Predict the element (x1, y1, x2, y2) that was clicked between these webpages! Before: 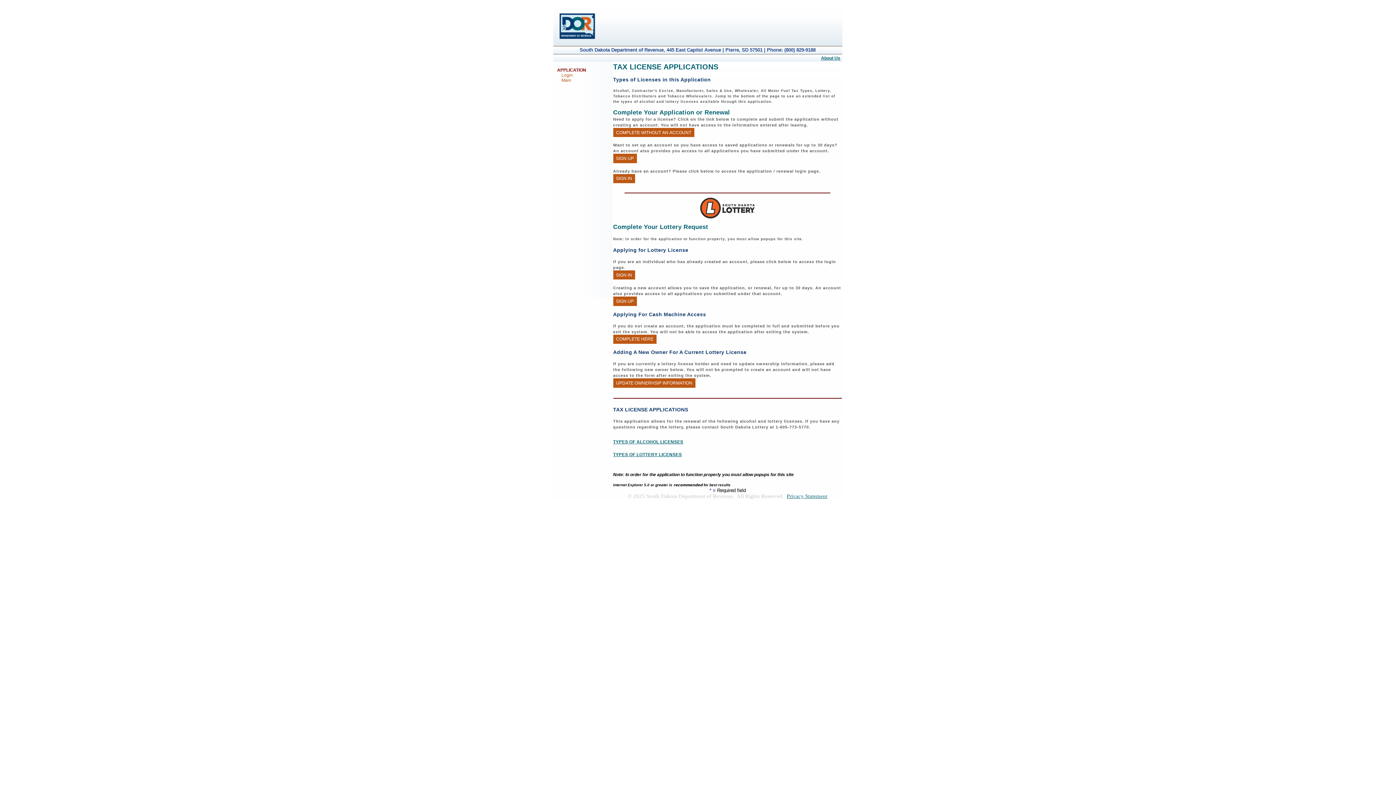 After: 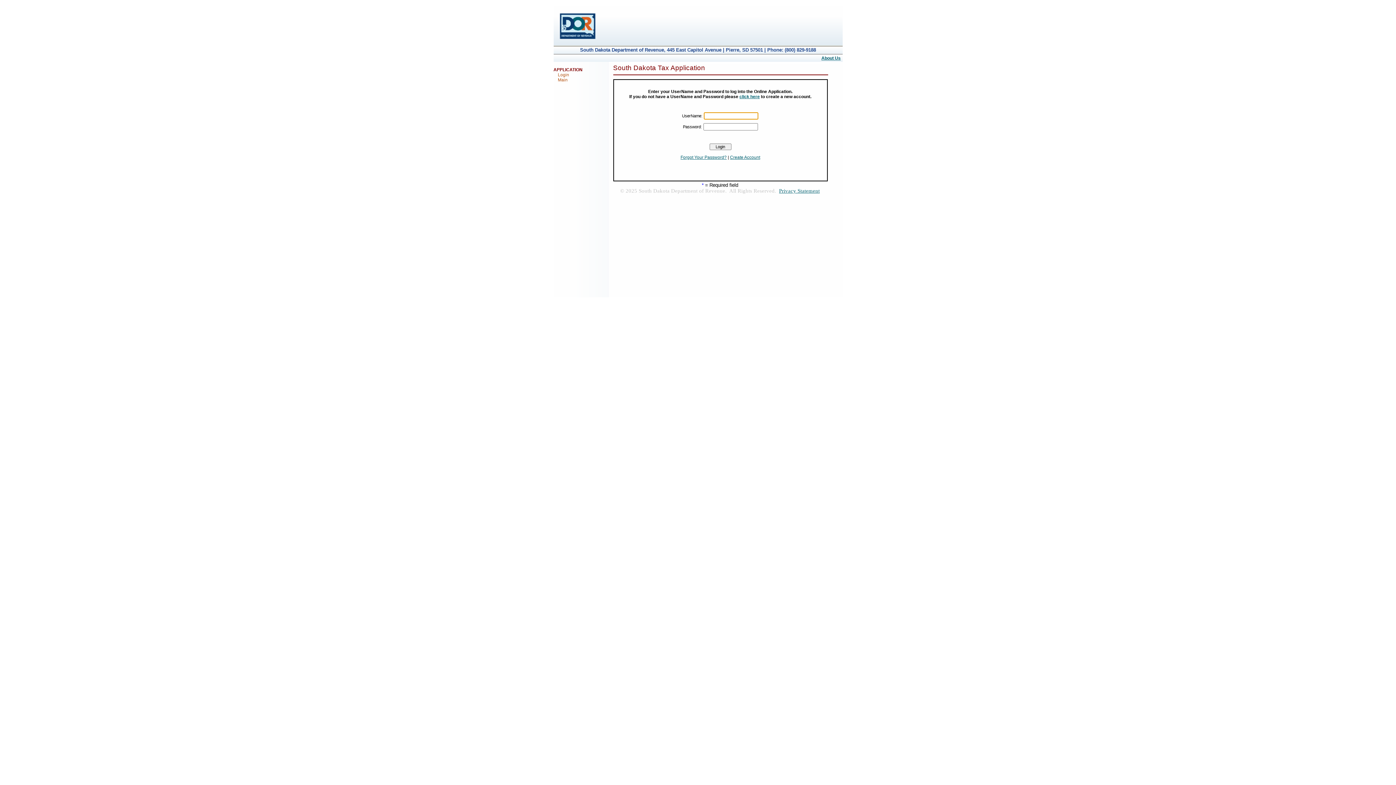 Action: label: SIGN IN bbox: (613, 270, 635, 279)